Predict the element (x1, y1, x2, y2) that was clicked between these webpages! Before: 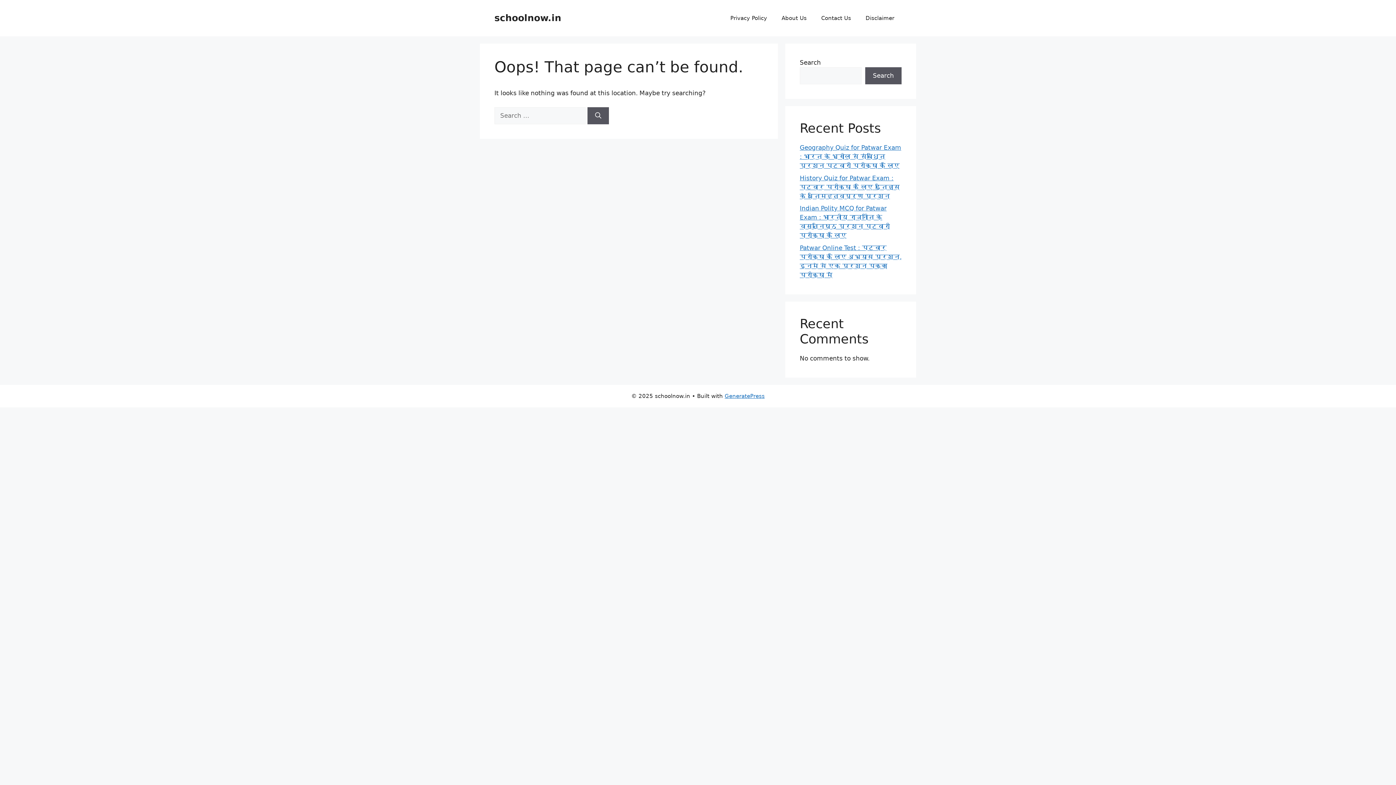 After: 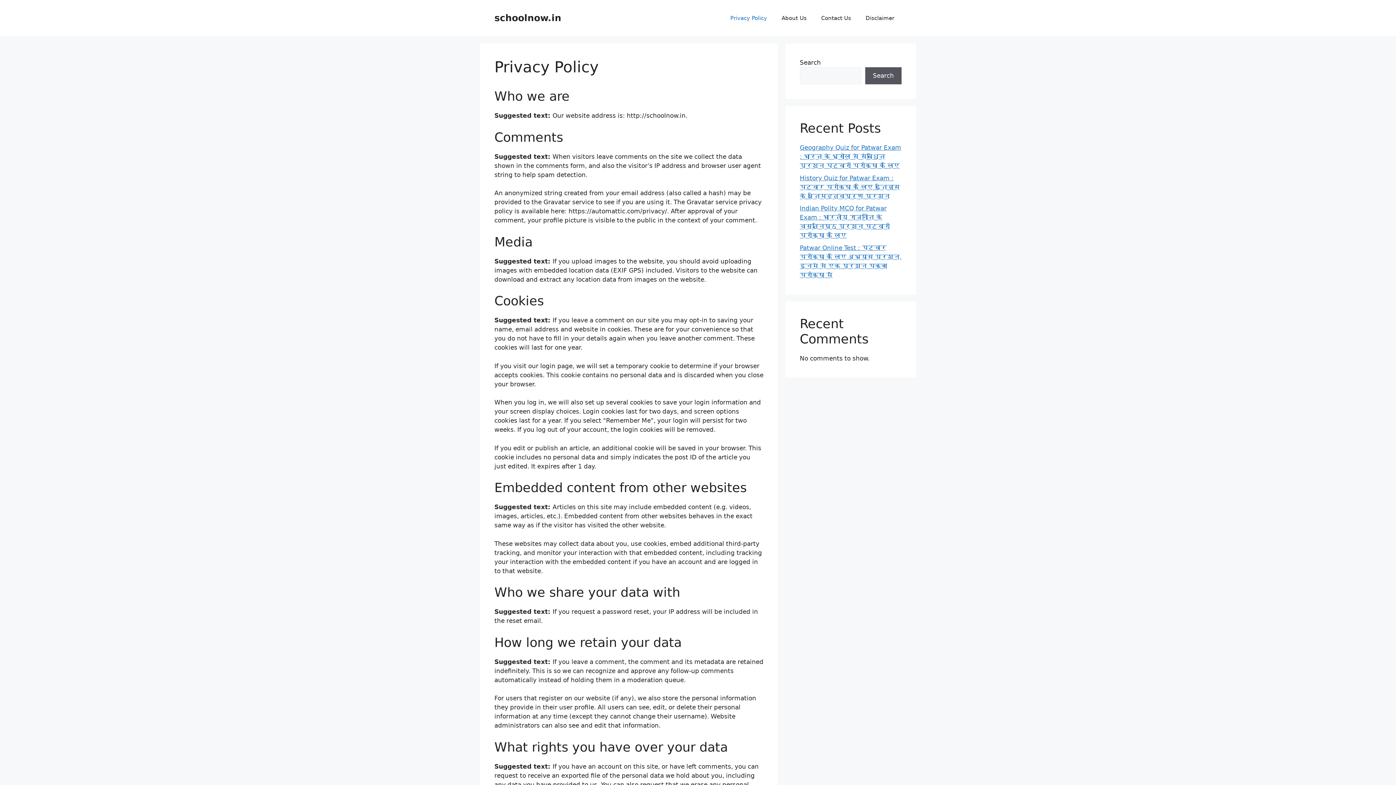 Action: bbox: (723, 7, 774, 29) label: Privacy Policy